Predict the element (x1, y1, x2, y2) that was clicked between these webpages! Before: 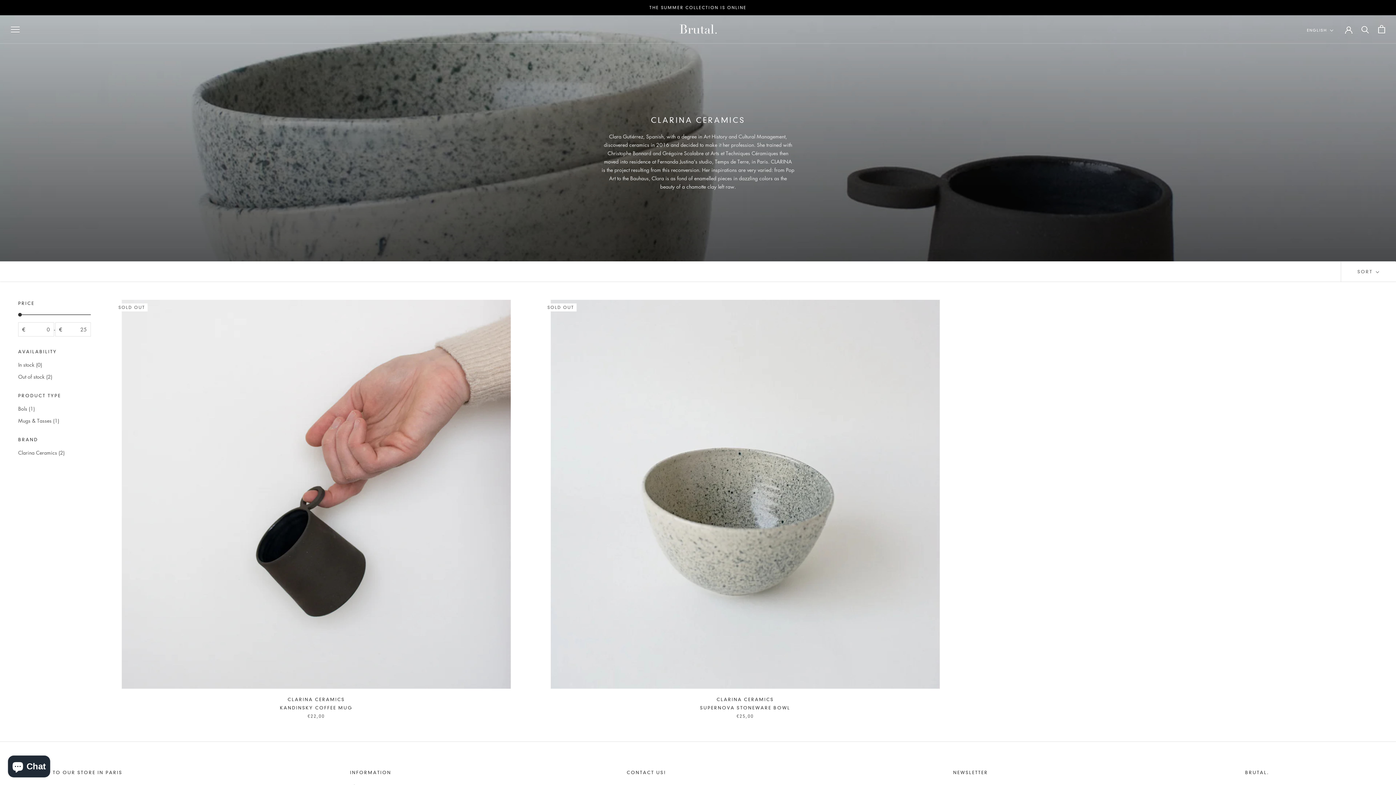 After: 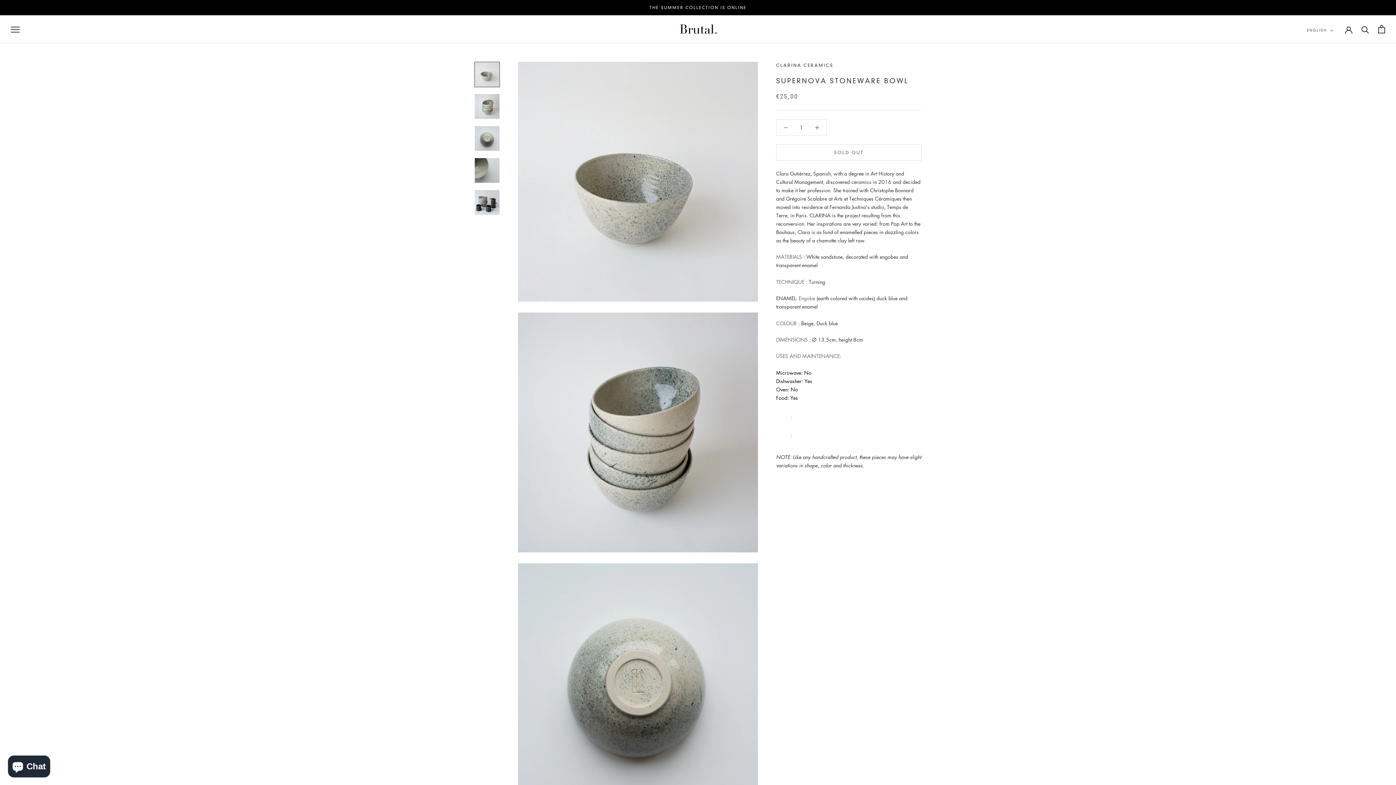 Action: label: SUPERNOVA STONEWARE BOWL bbox: (700, 705, 790, 710)